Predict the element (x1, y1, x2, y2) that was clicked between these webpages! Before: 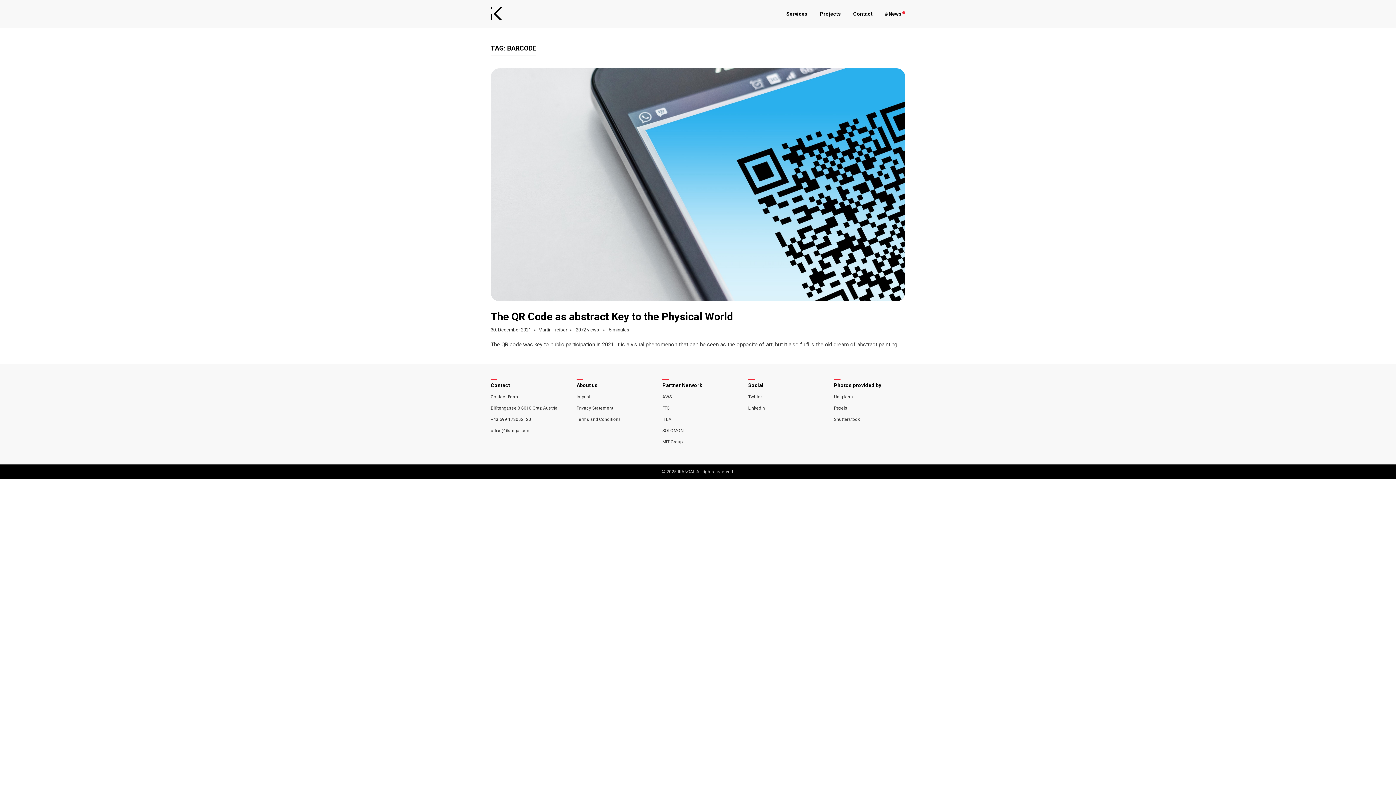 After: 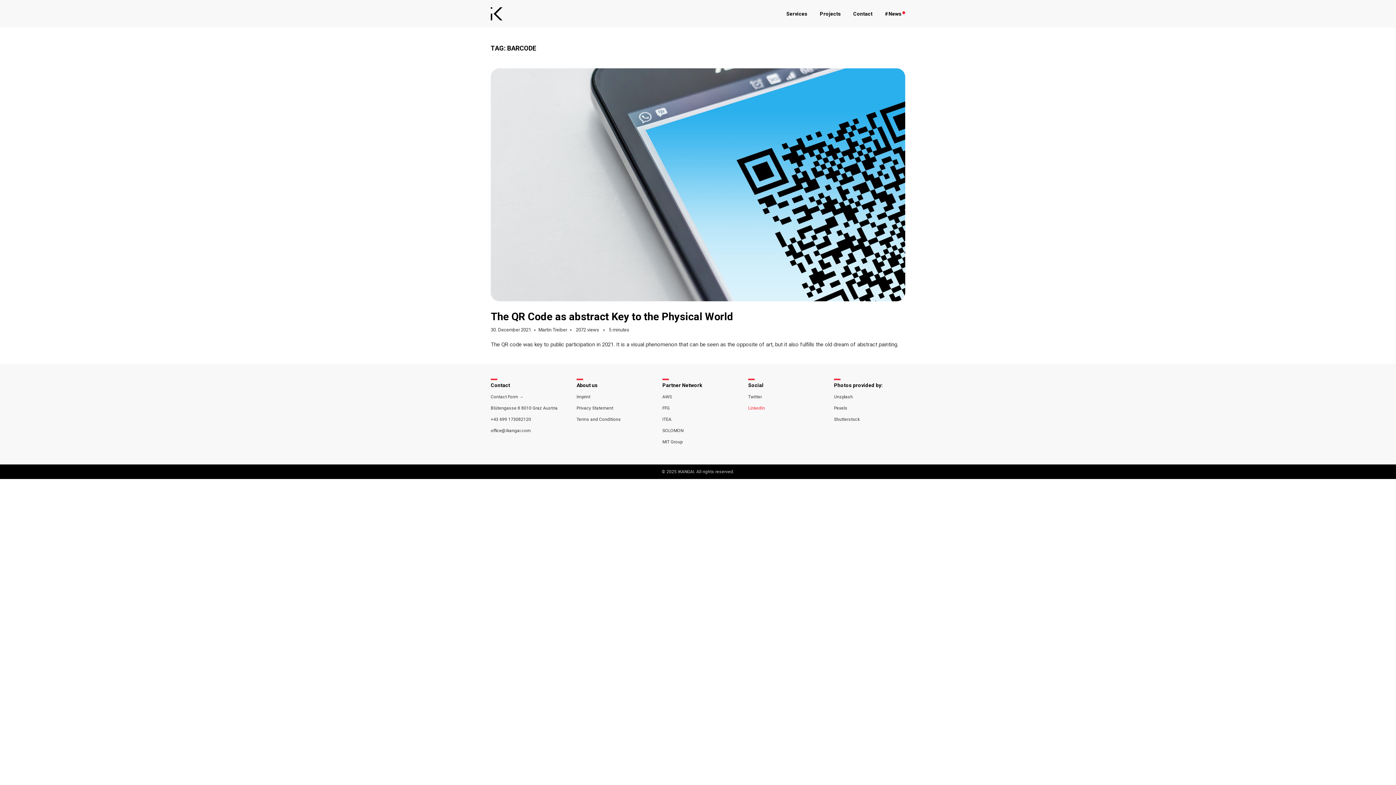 Action: bbox: (748, 405, 765, 411) label: LinkedIn